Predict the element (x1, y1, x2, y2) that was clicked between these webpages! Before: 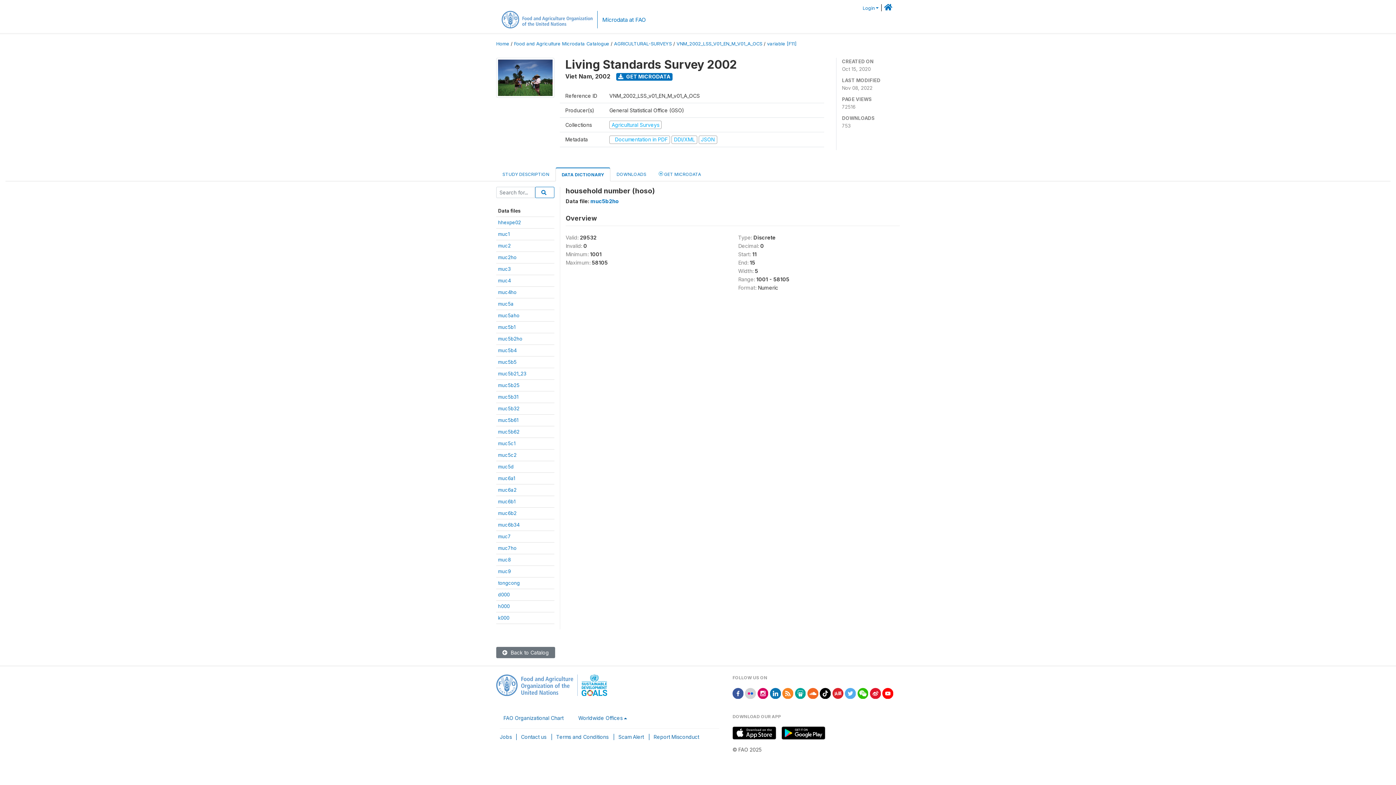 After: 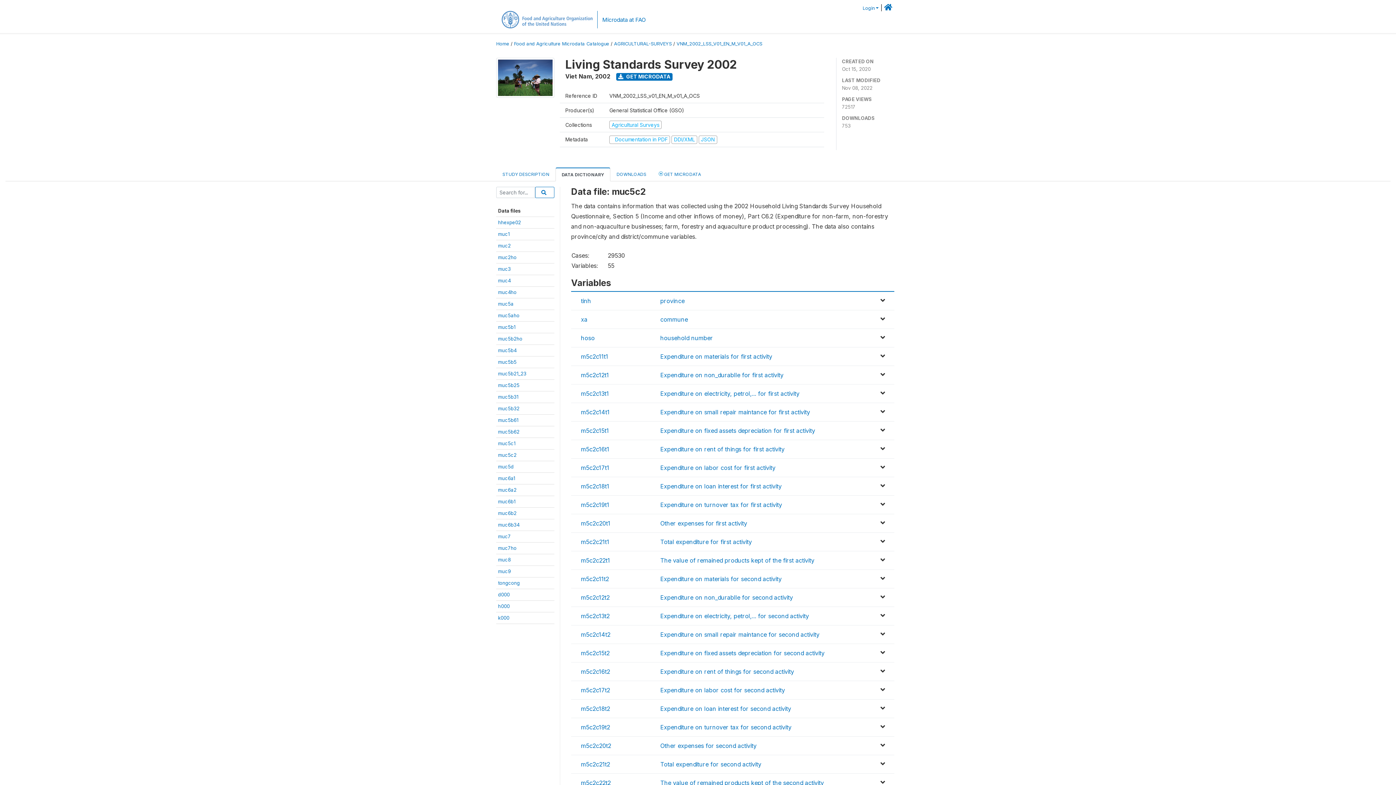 Action: label: muc5c2 bbox: (498, 452, 516, 458)